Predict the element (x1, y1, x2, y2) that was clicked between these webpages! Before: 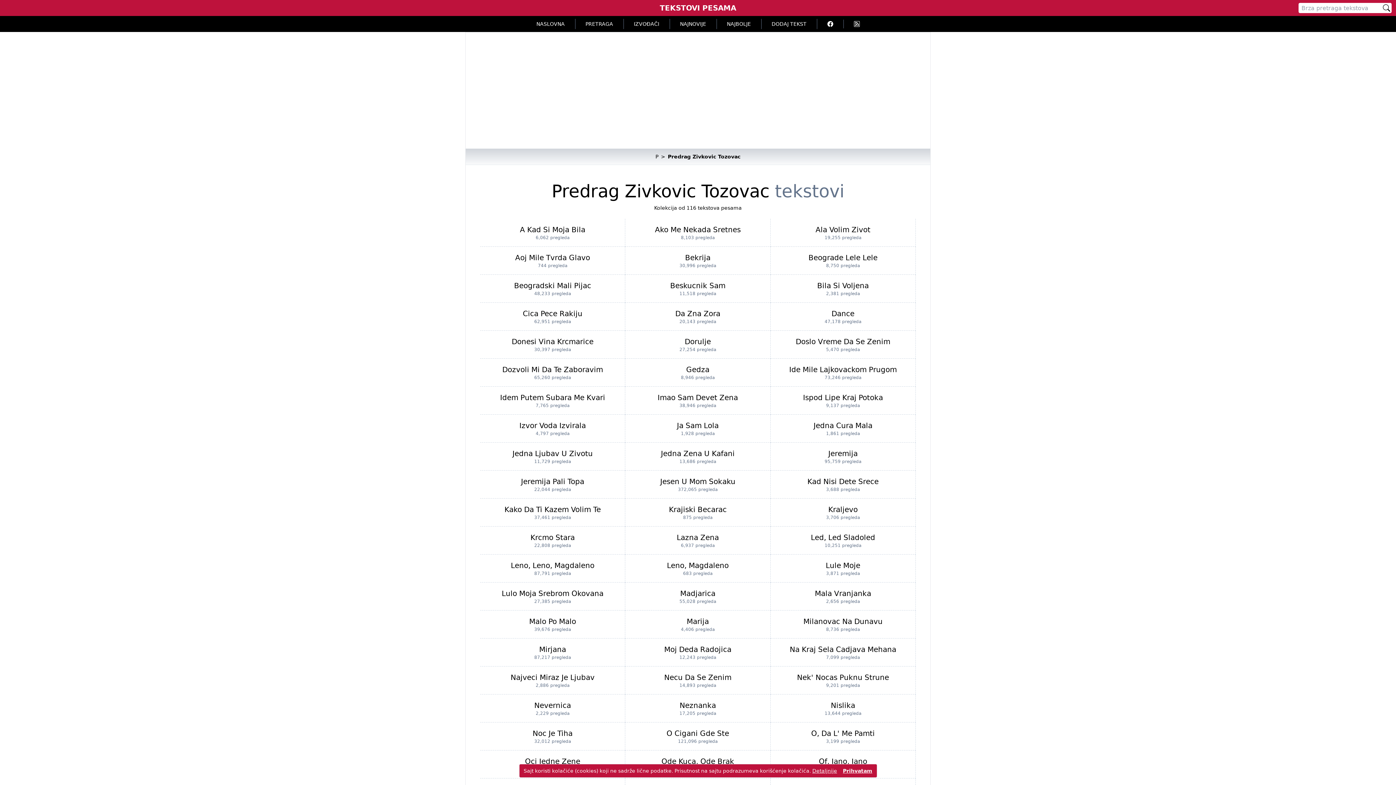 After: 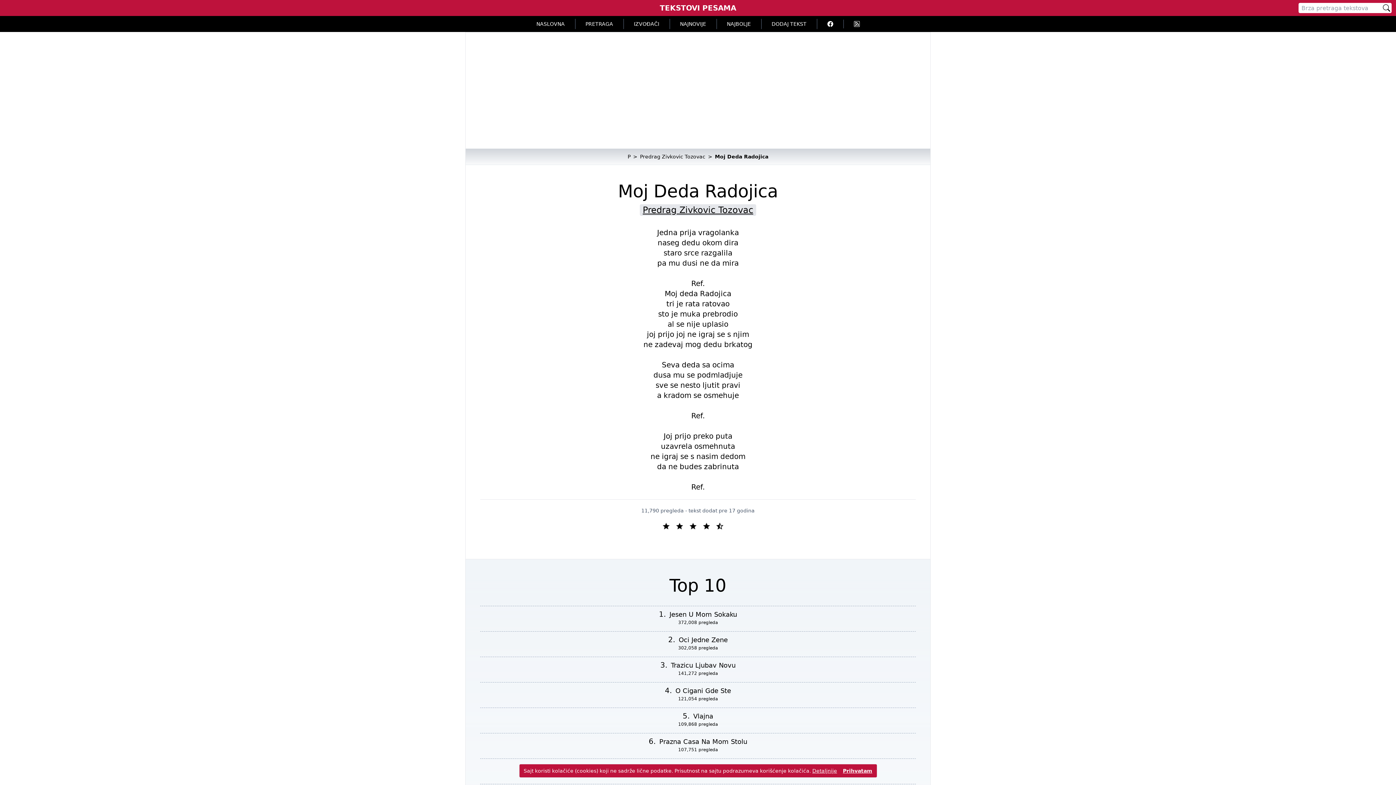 Action: bbox: (664, 645, 731, 654) label: Moj Deda Radojica